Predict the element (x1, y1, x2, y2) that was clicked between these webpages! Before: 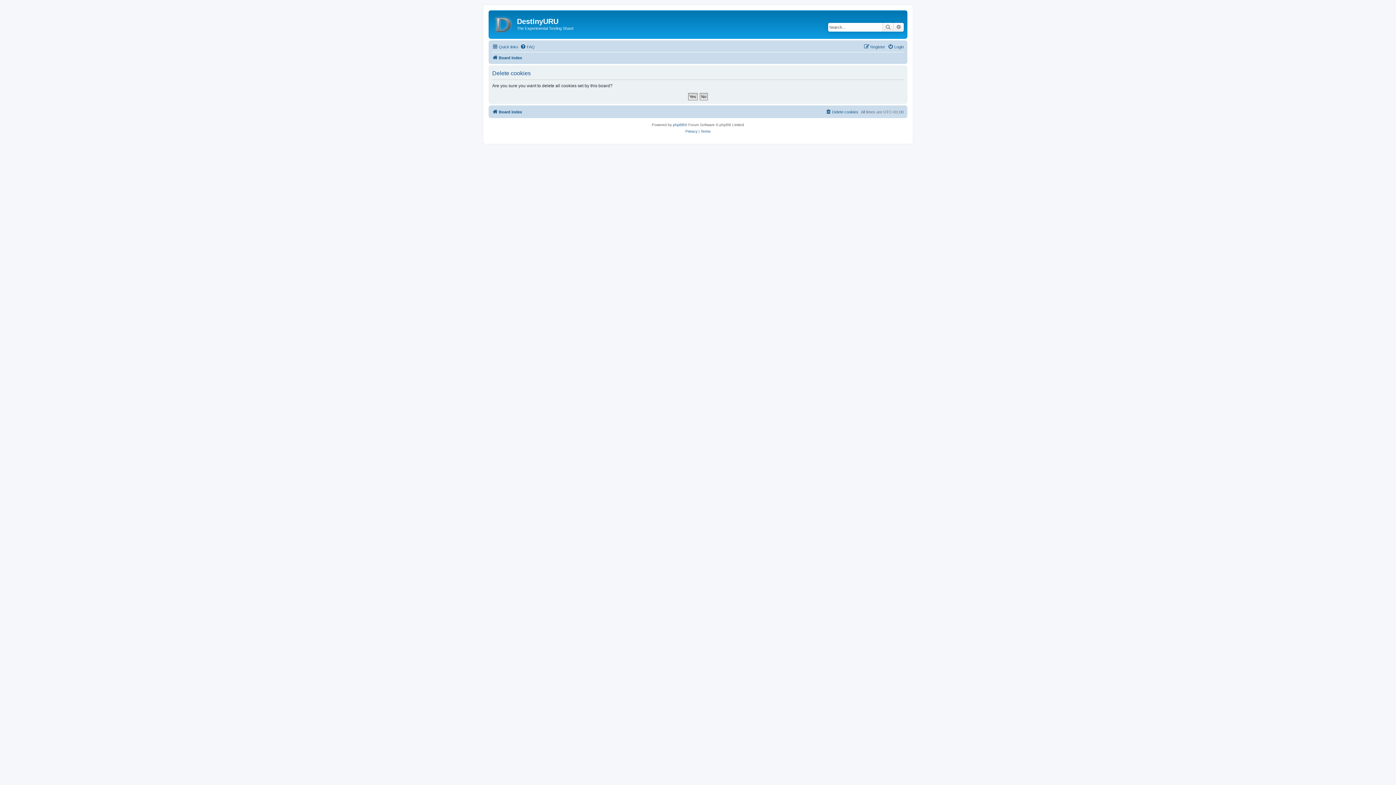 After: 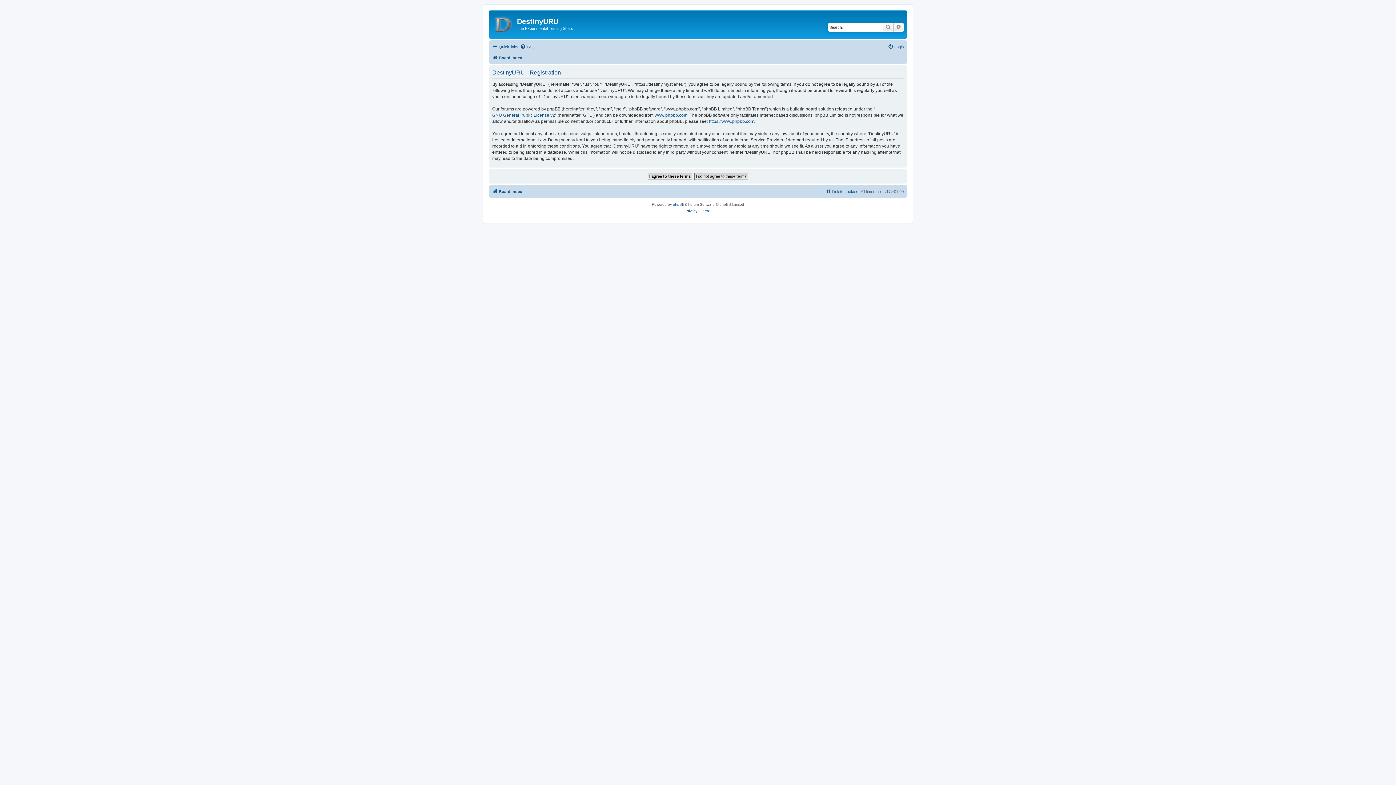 Action: bbox: (864, 42, 885, 51) label: Register